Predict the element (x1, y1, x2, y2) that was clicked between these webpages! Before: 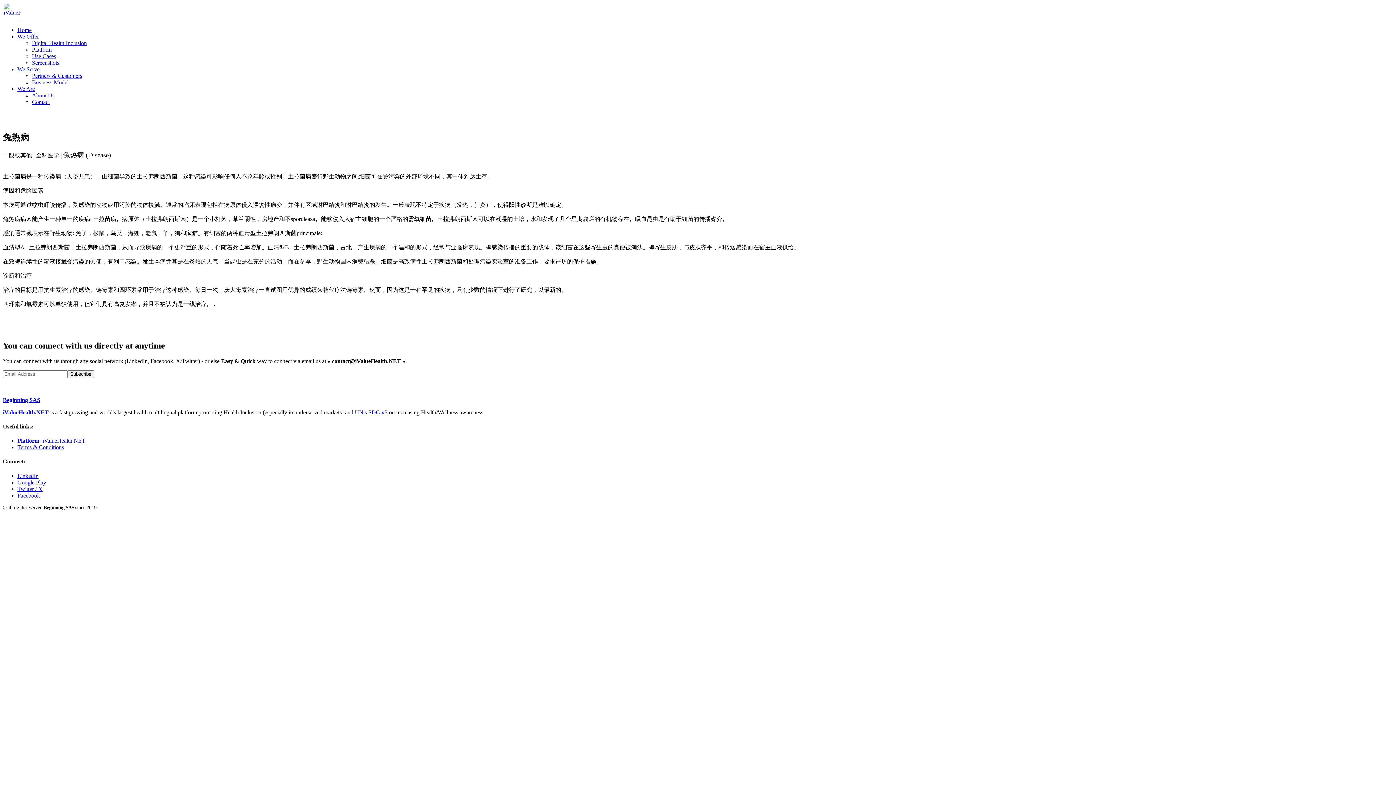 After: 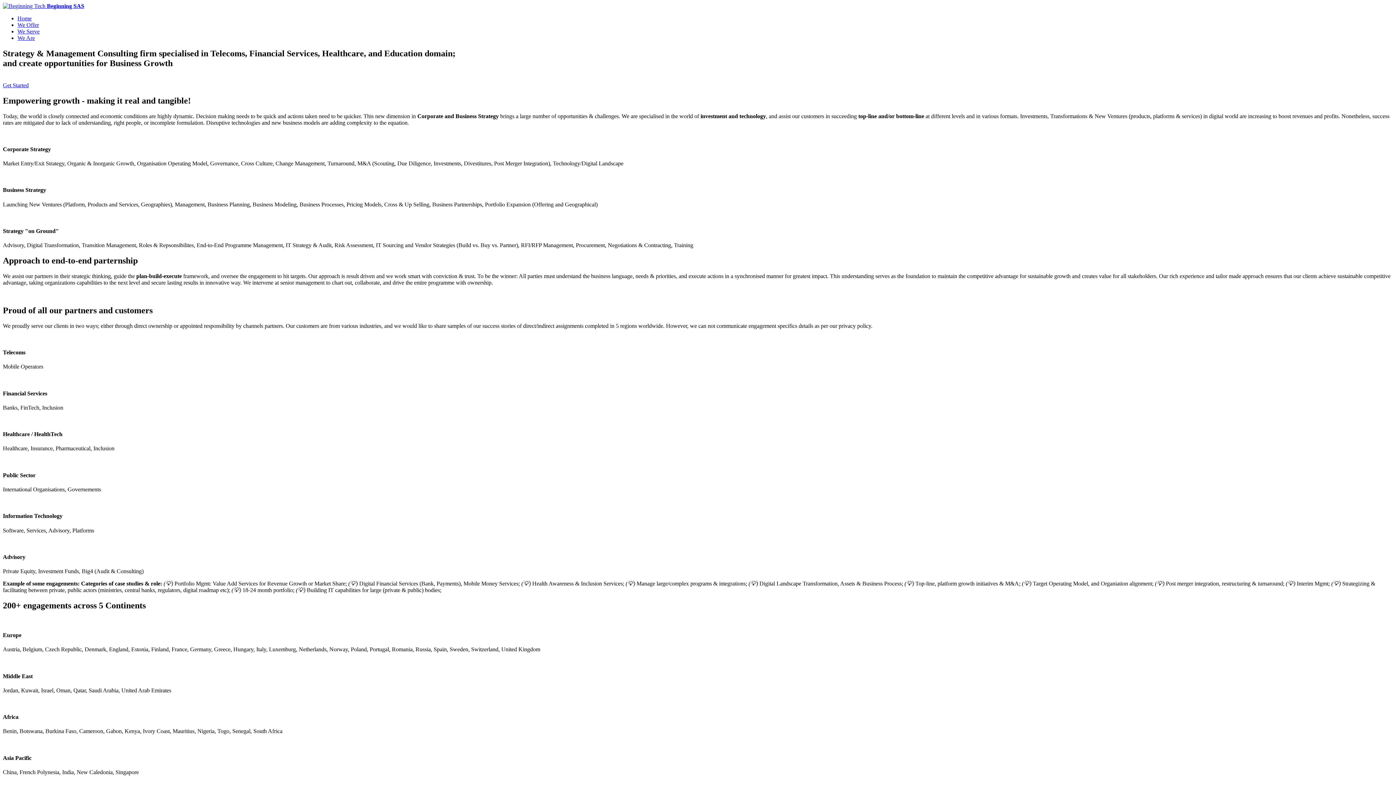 Action: bbox: (32, 98, 49, 105) label: Contact